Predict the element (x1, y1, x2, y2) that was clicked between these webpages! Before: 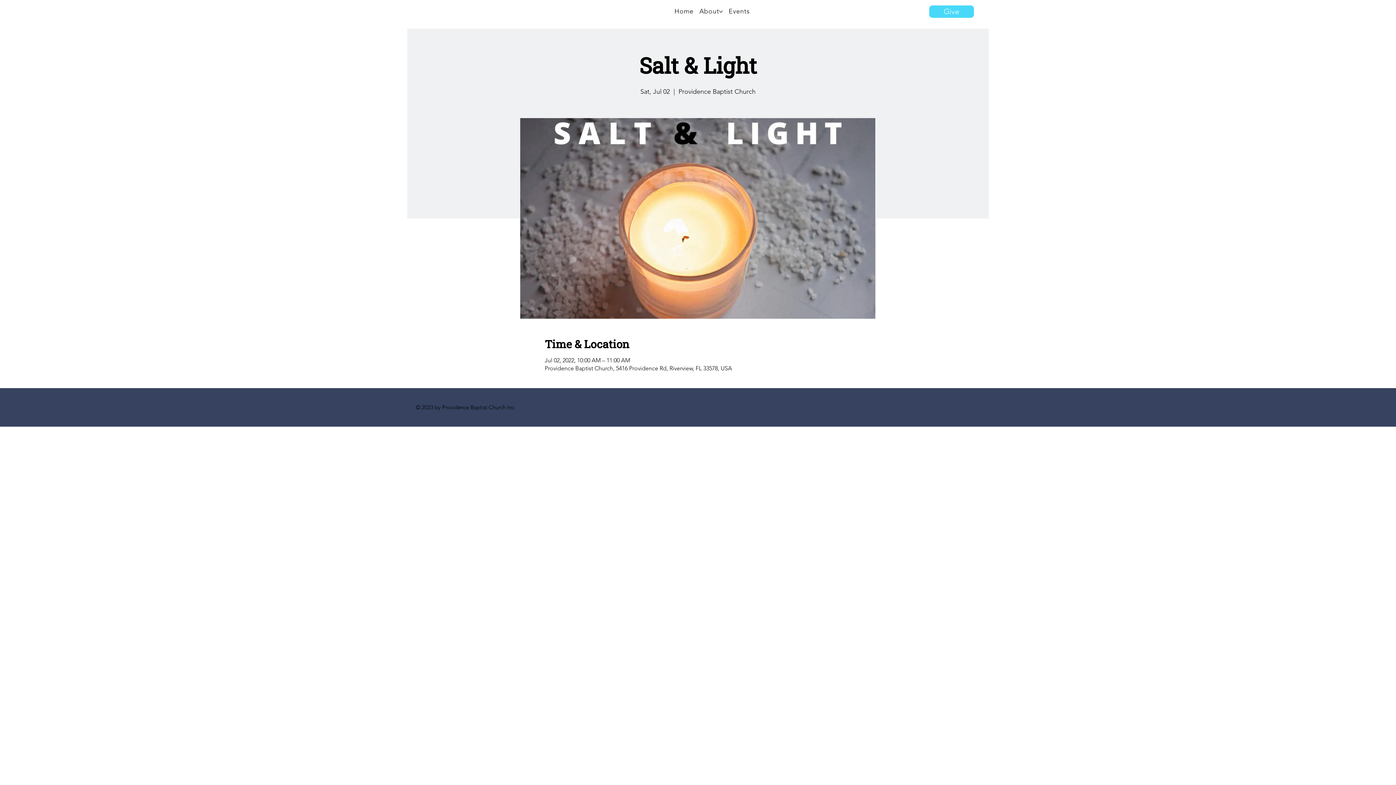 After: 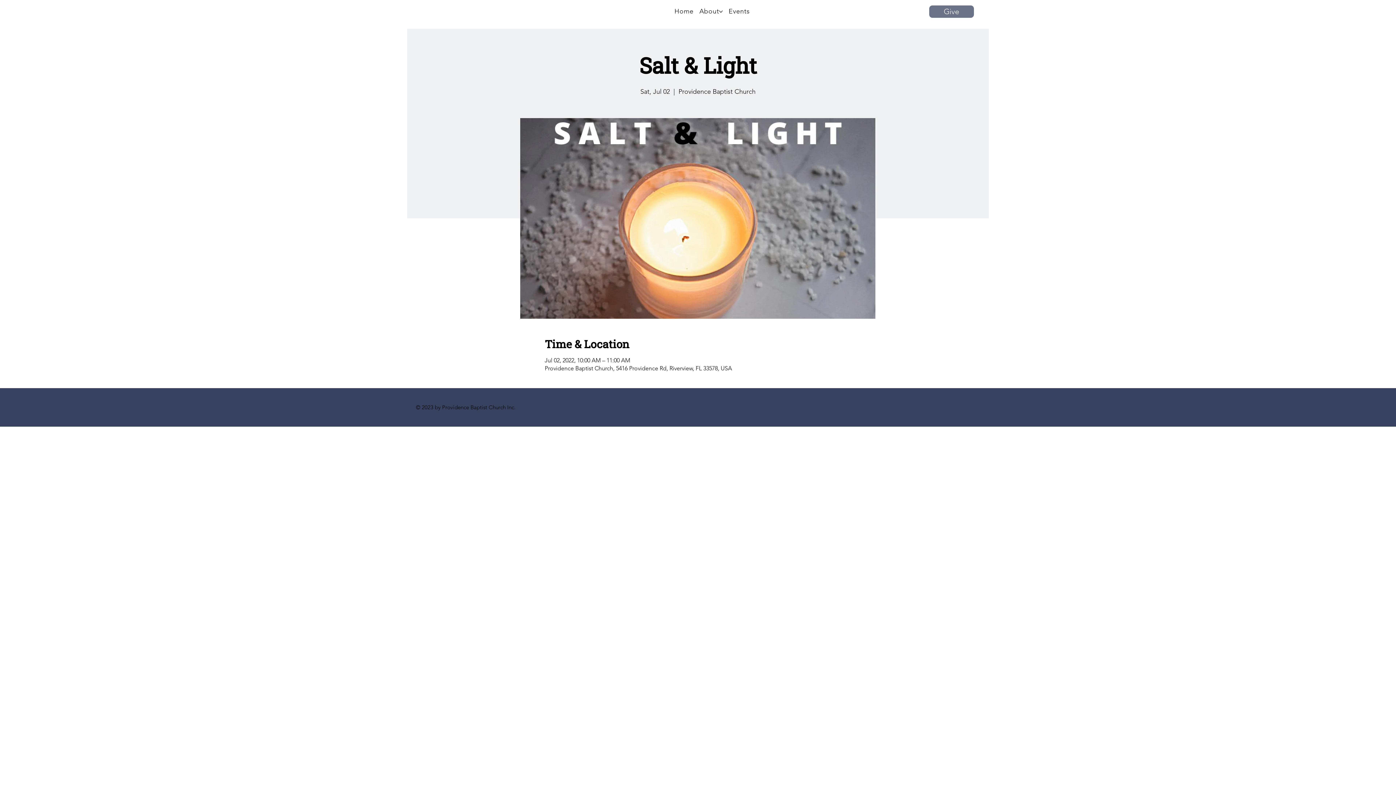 Action: label: Give bbox: (929, 5, 974, 17)